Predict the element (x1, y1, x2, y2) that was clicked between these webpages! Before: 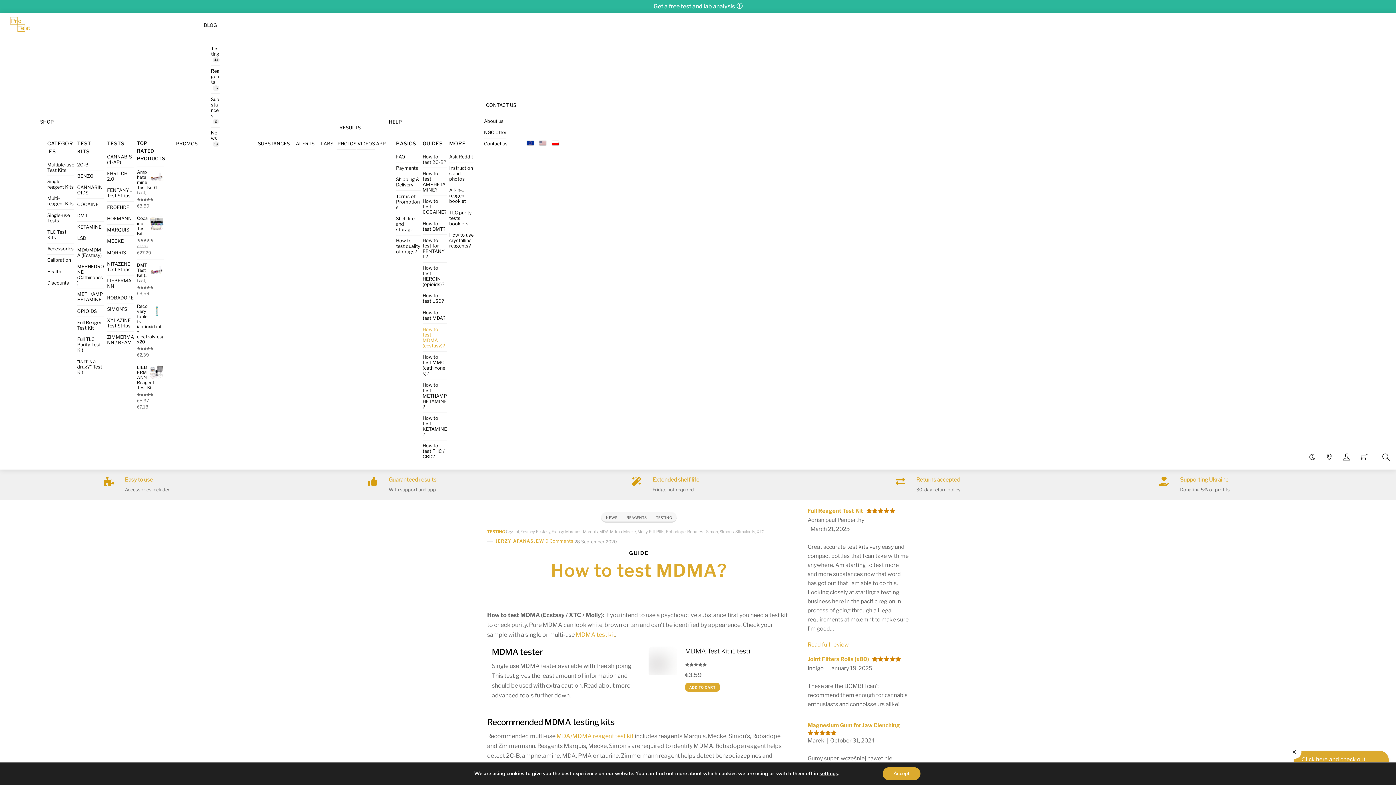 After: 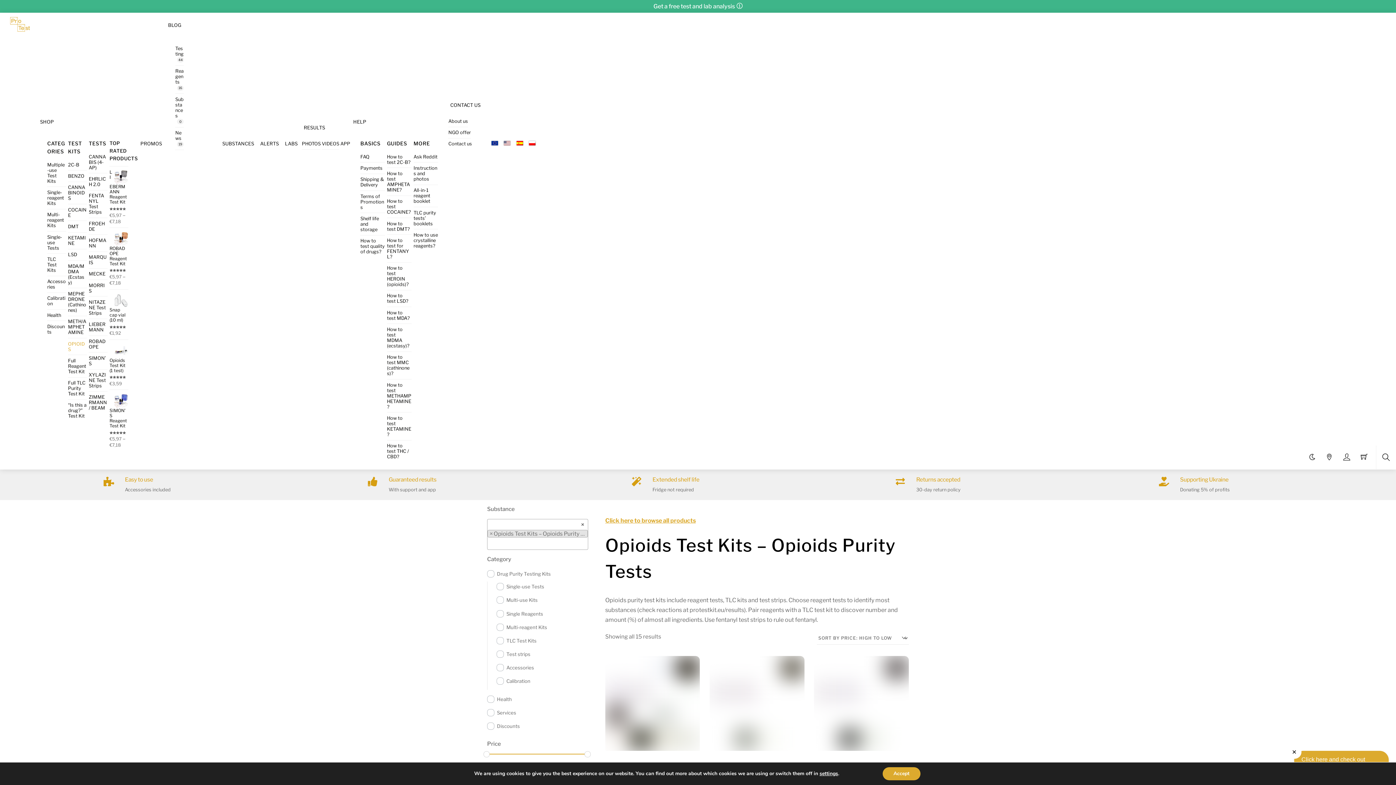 Action: bbox: (77, 305, 104, 317) label: OPIOIDS